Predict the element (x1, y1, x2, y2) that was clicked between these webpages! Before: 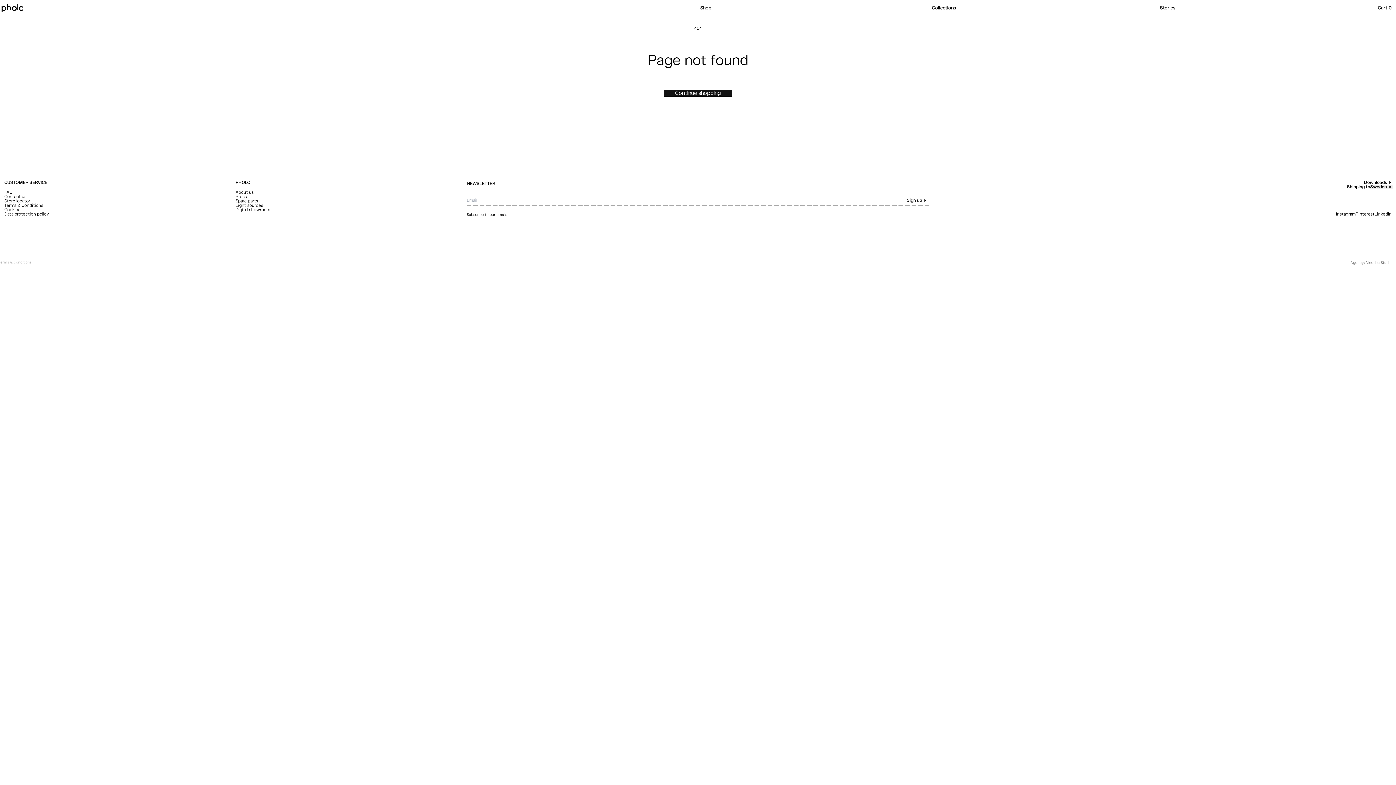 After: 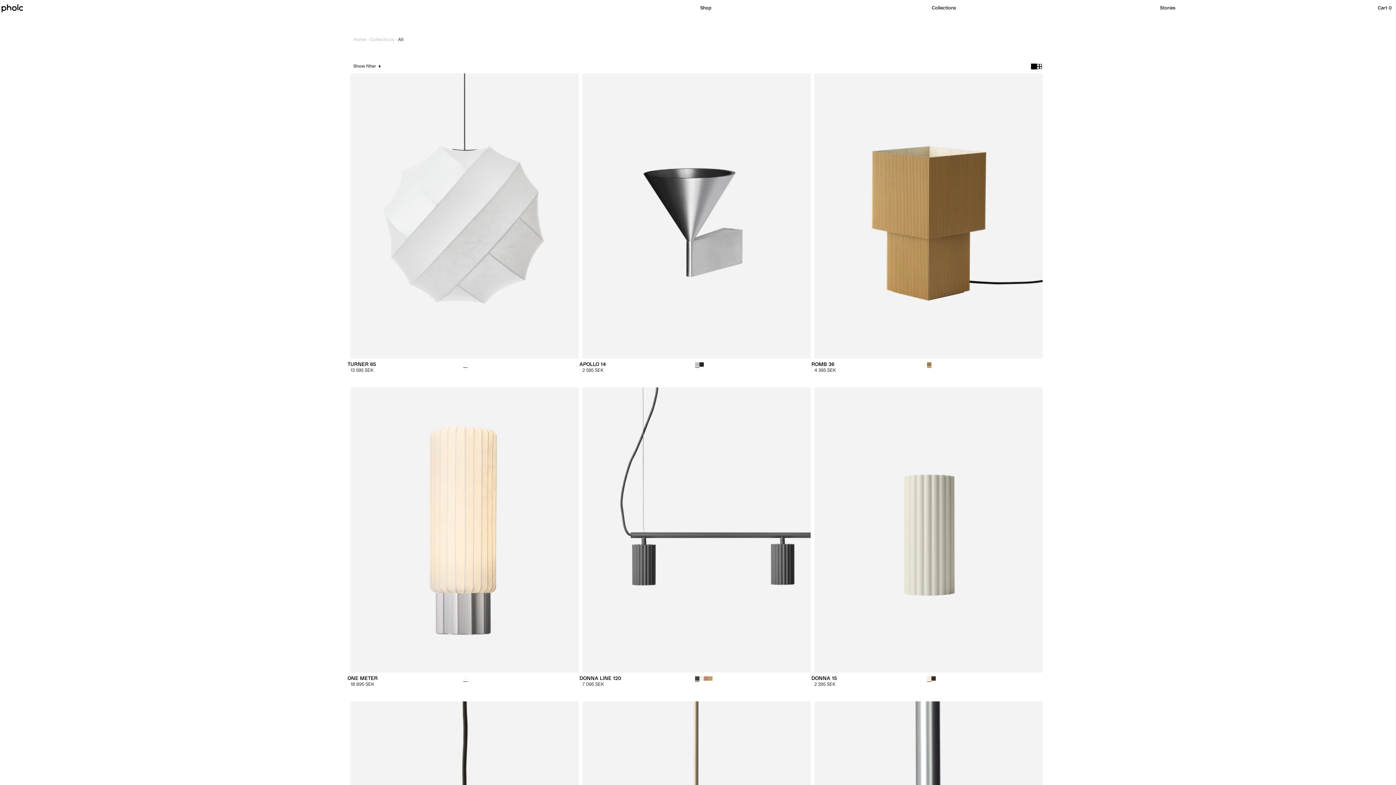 Action: label: Continue shopping bbox: (664, 90, 732, 96)